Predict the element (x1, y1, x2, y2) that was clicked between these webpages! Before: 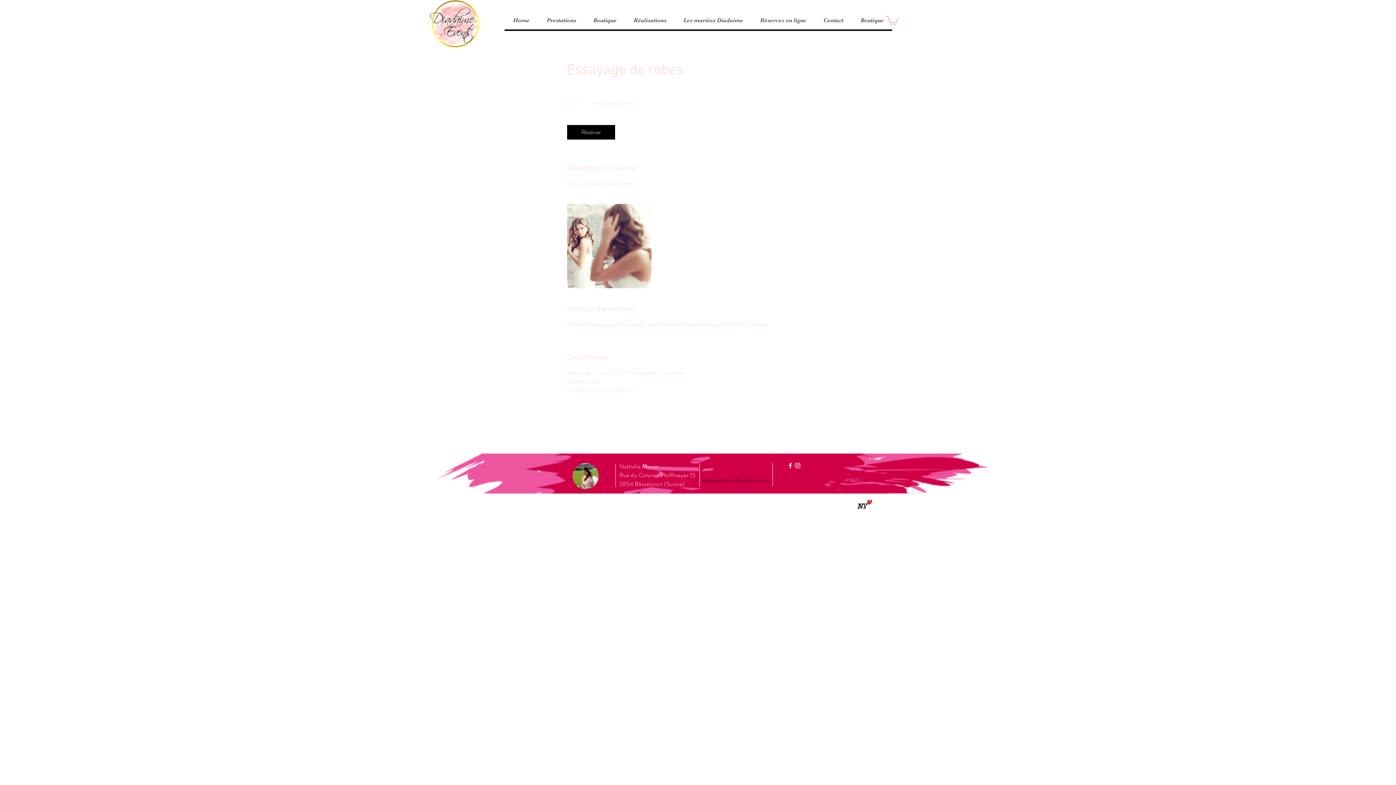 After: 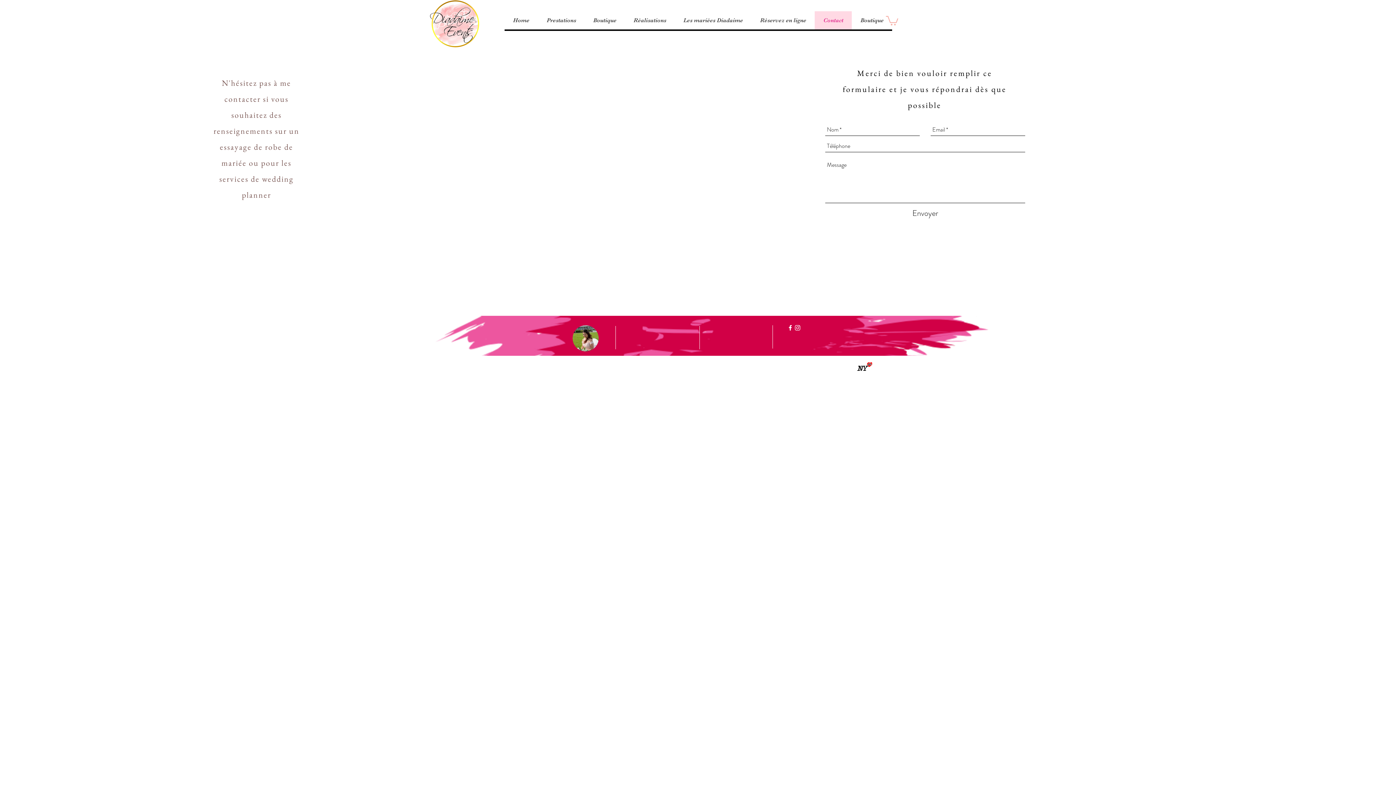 Action: label: Contact bbox: (814, 11, 852, 29)